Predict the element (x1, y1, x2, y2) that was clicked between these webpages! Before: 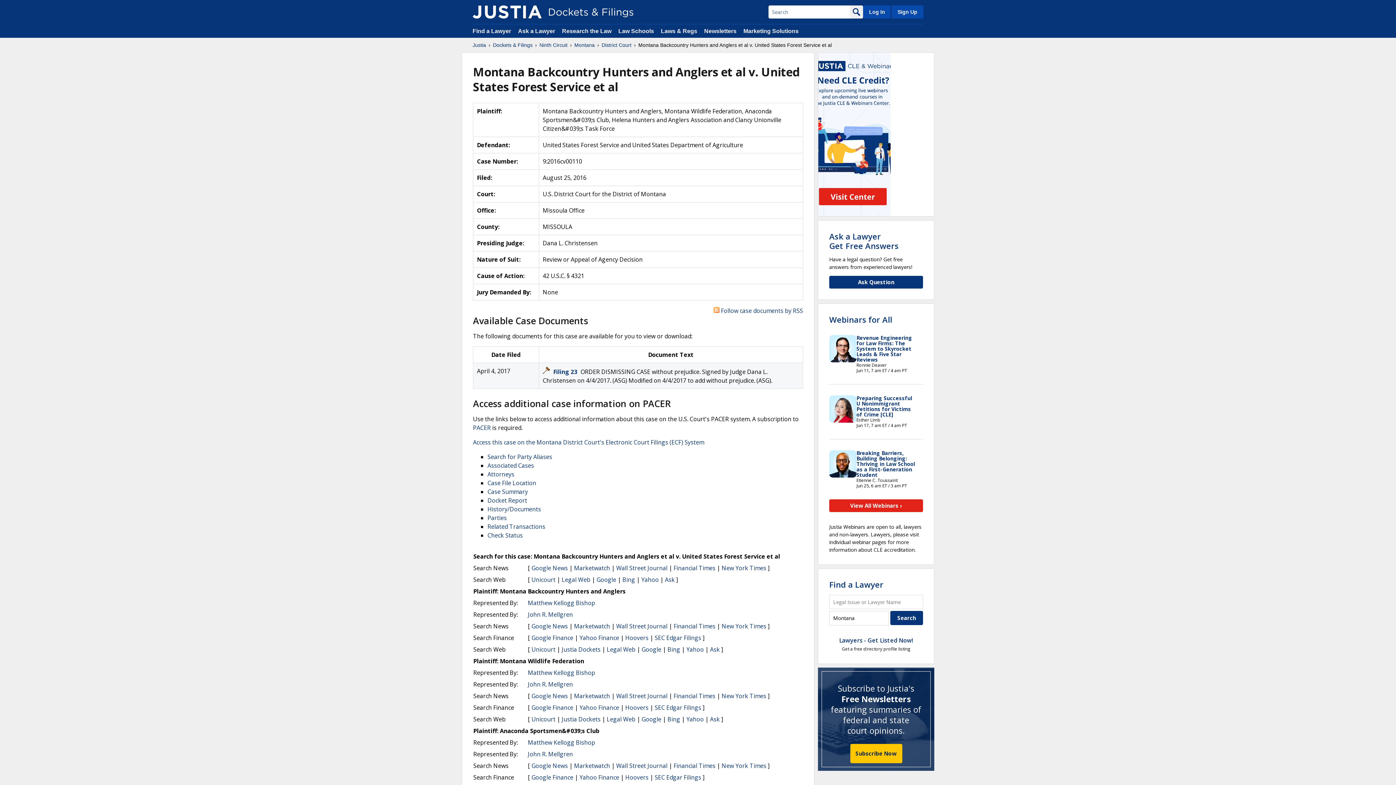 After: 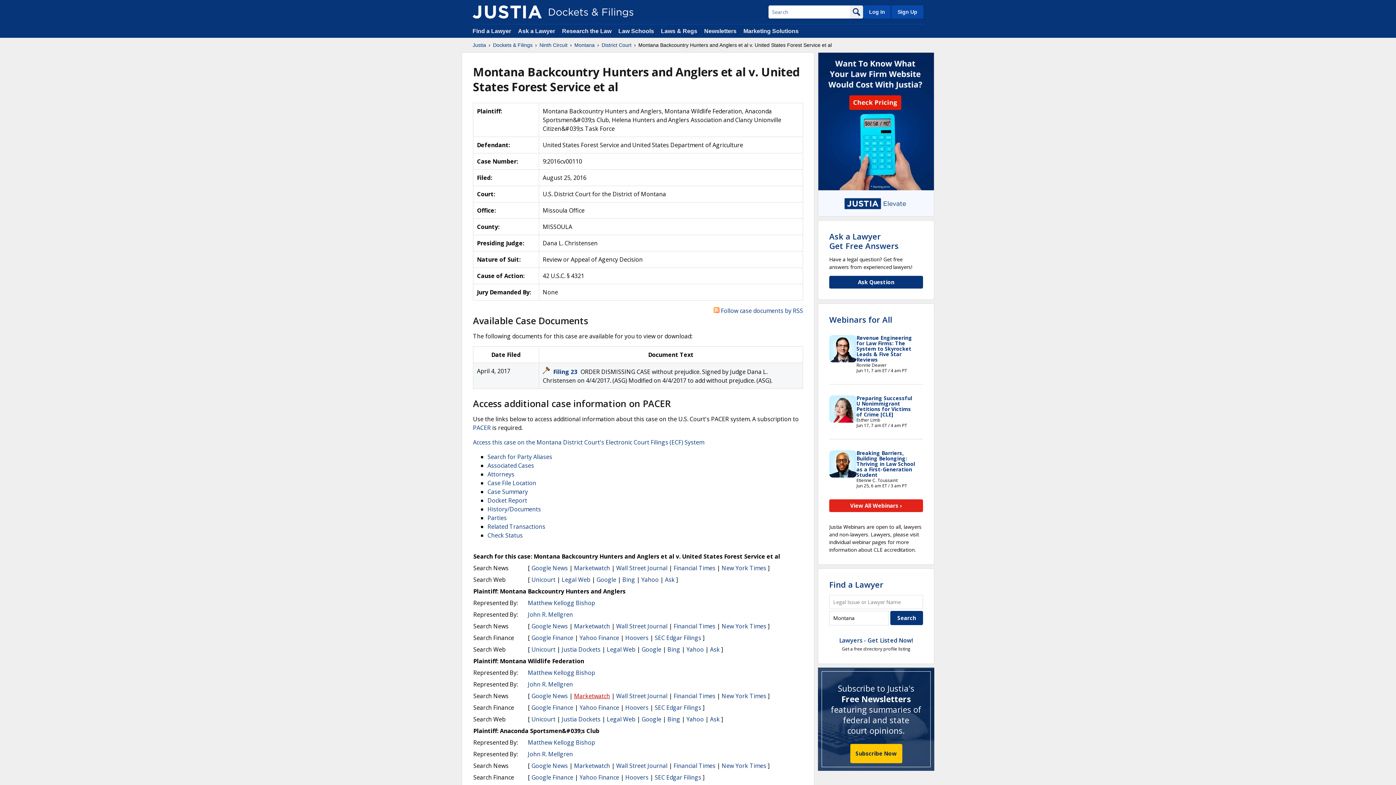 Action: label: Marketwatch bbox: (574, 692, 610, 700)